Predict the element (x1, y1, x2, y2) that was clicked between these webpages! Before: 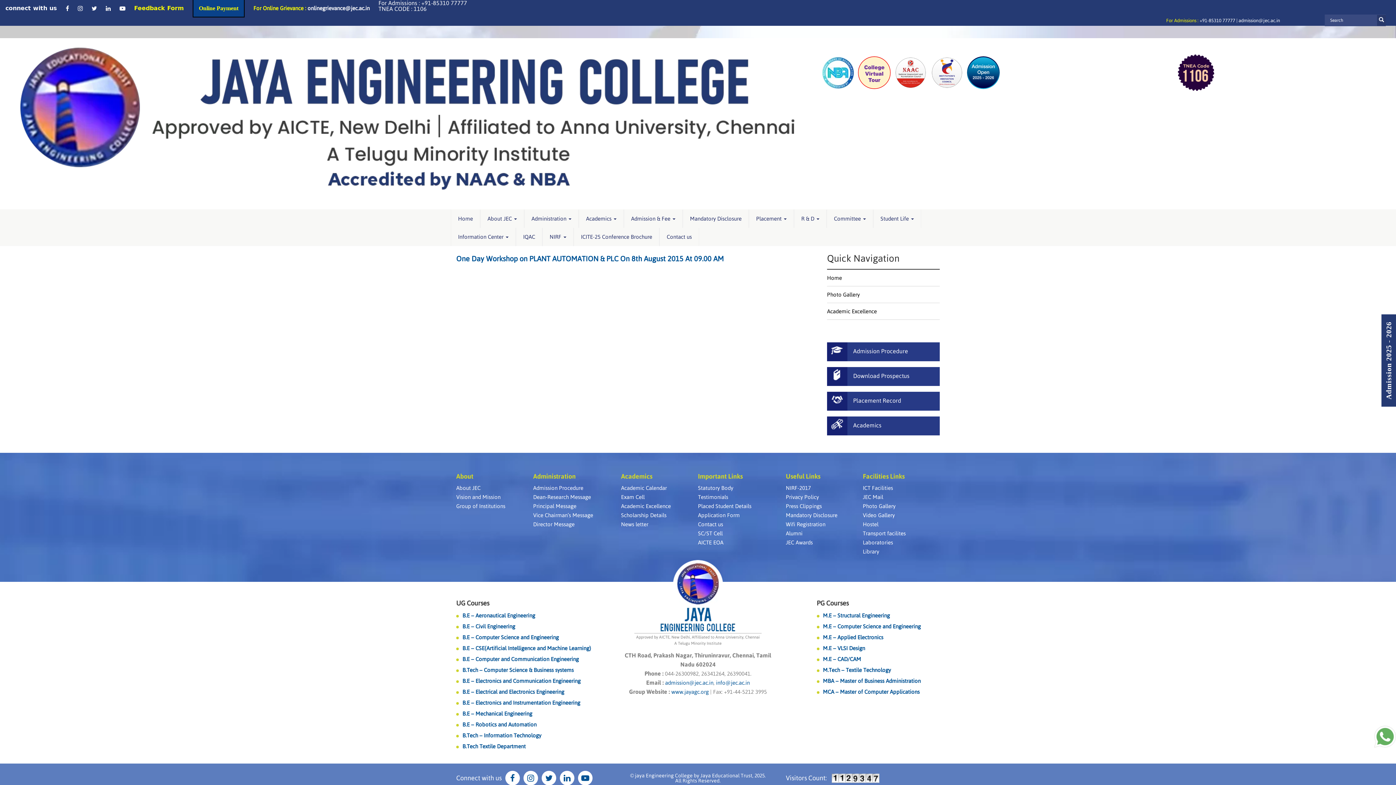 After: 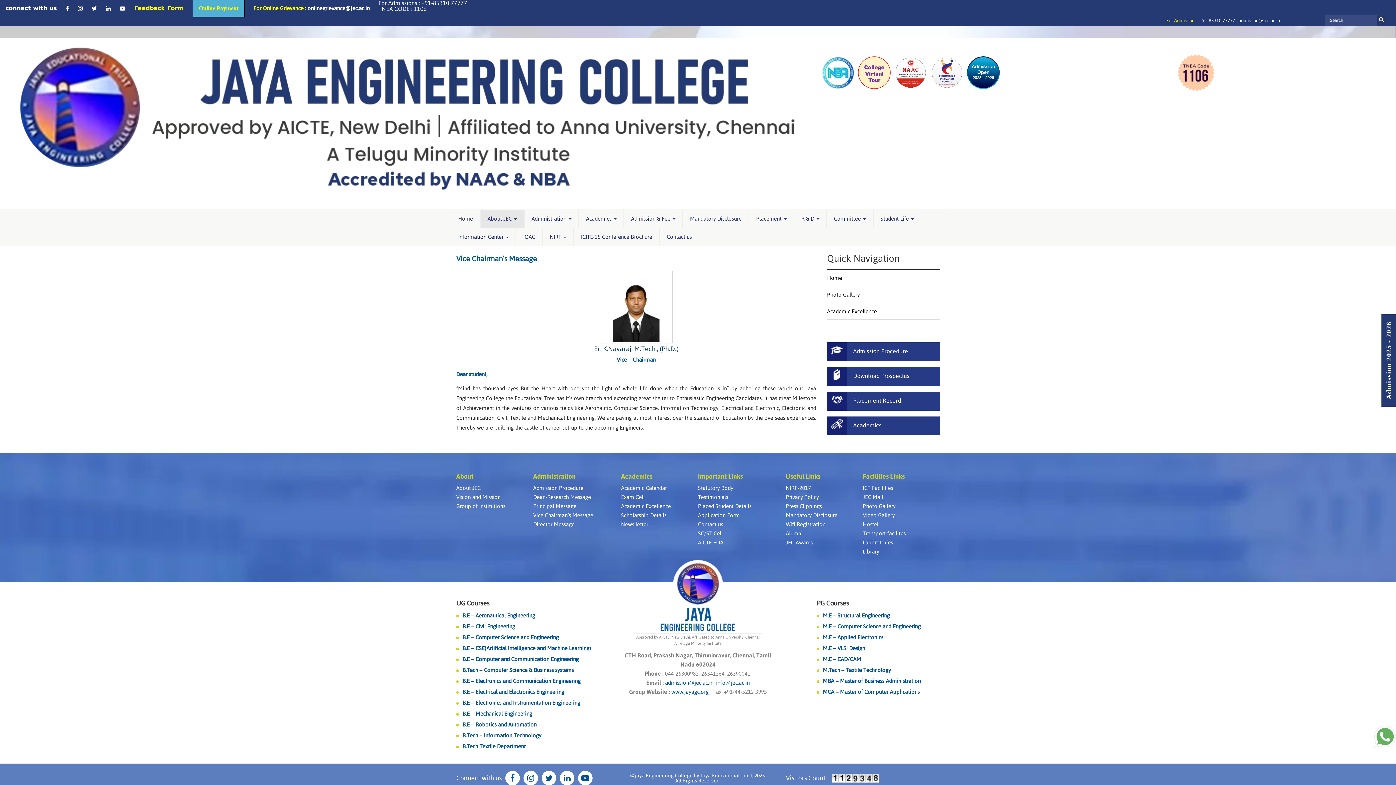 Action: bbox: (533, 512, 593, 518) label: Vice Chairman’s Message